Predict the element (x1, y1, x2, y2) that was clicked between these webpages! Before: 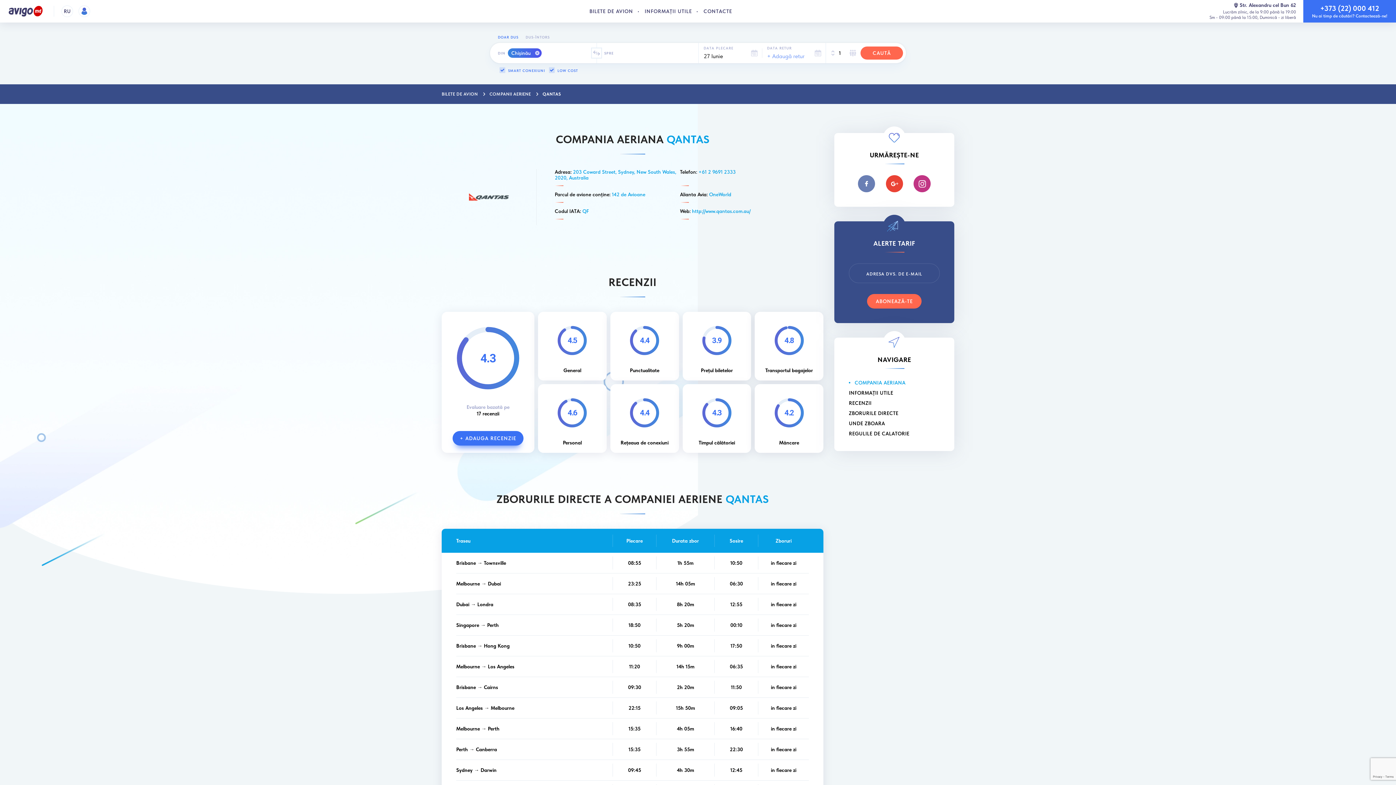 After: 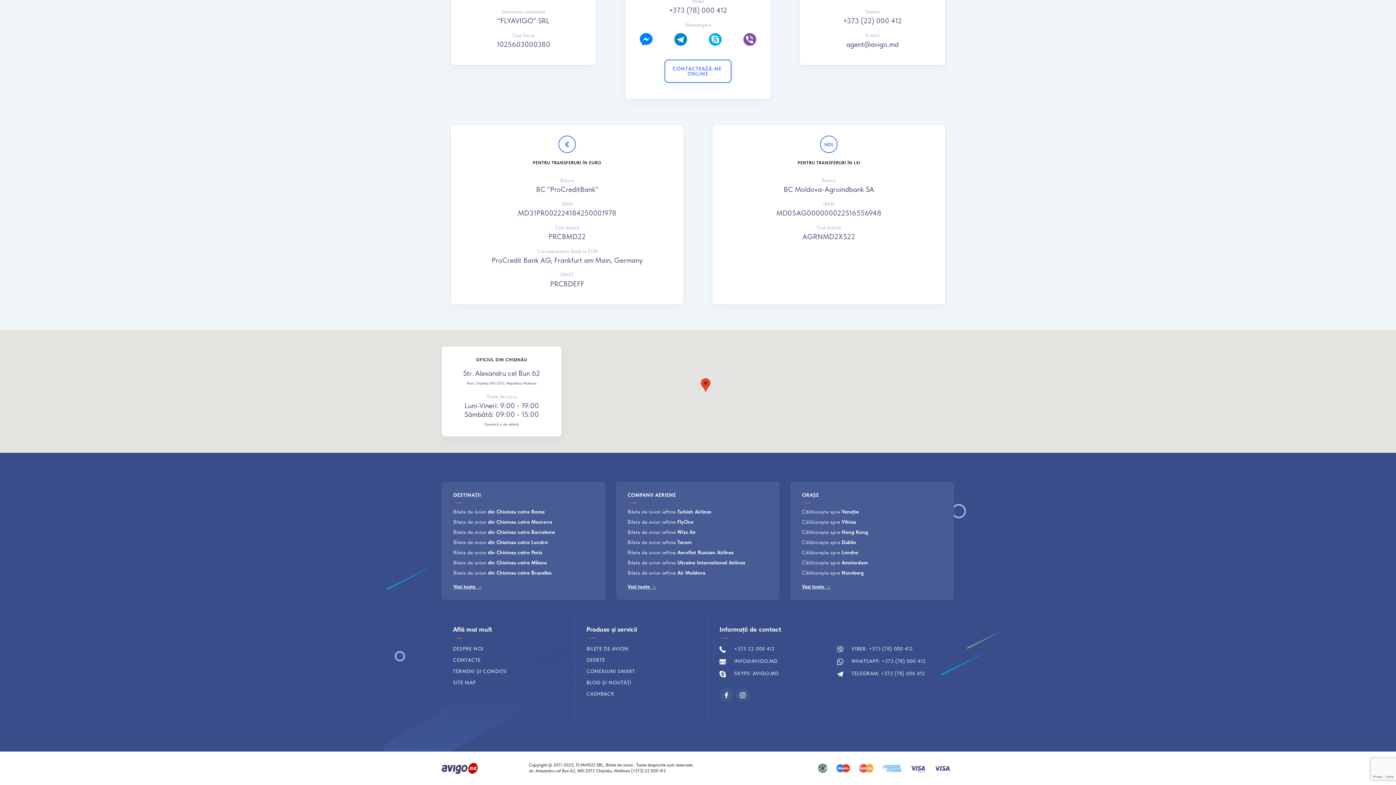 Action: label: Str. Alexandru cel Bun 62 bbox: (1209, 2, 1296, 8)